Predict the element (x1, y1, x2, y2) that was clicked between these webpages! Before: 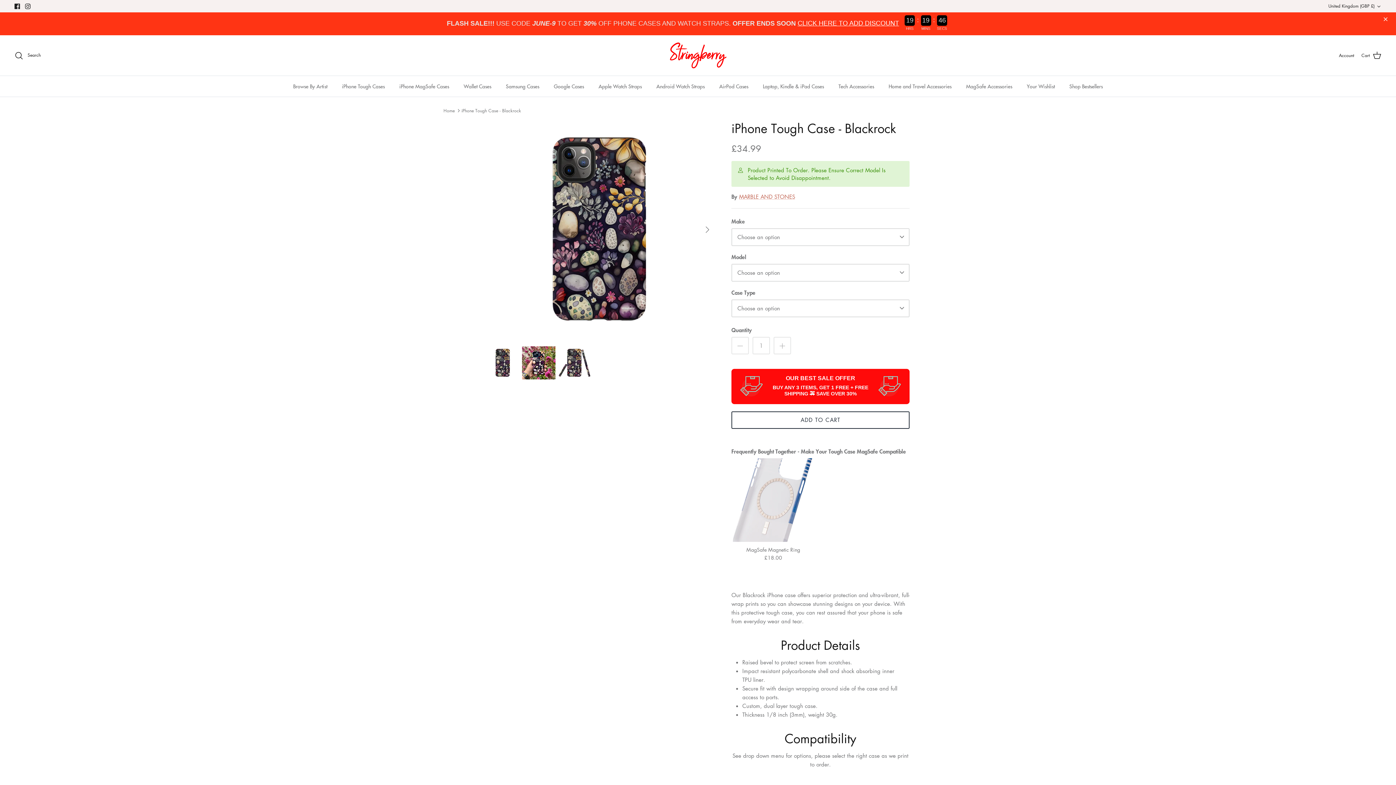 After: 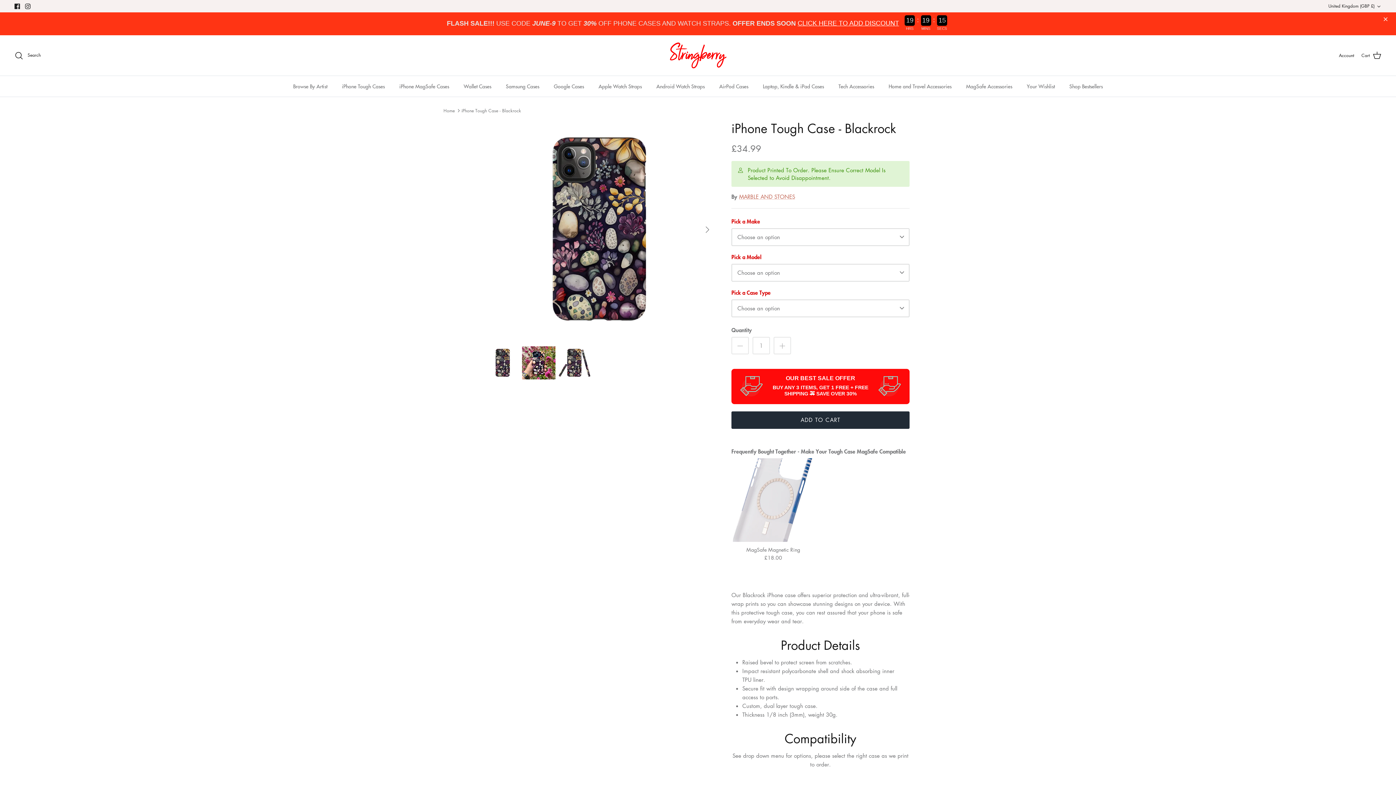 Action: bbox: (731, 411, 909, 428) label: ADD TO CART